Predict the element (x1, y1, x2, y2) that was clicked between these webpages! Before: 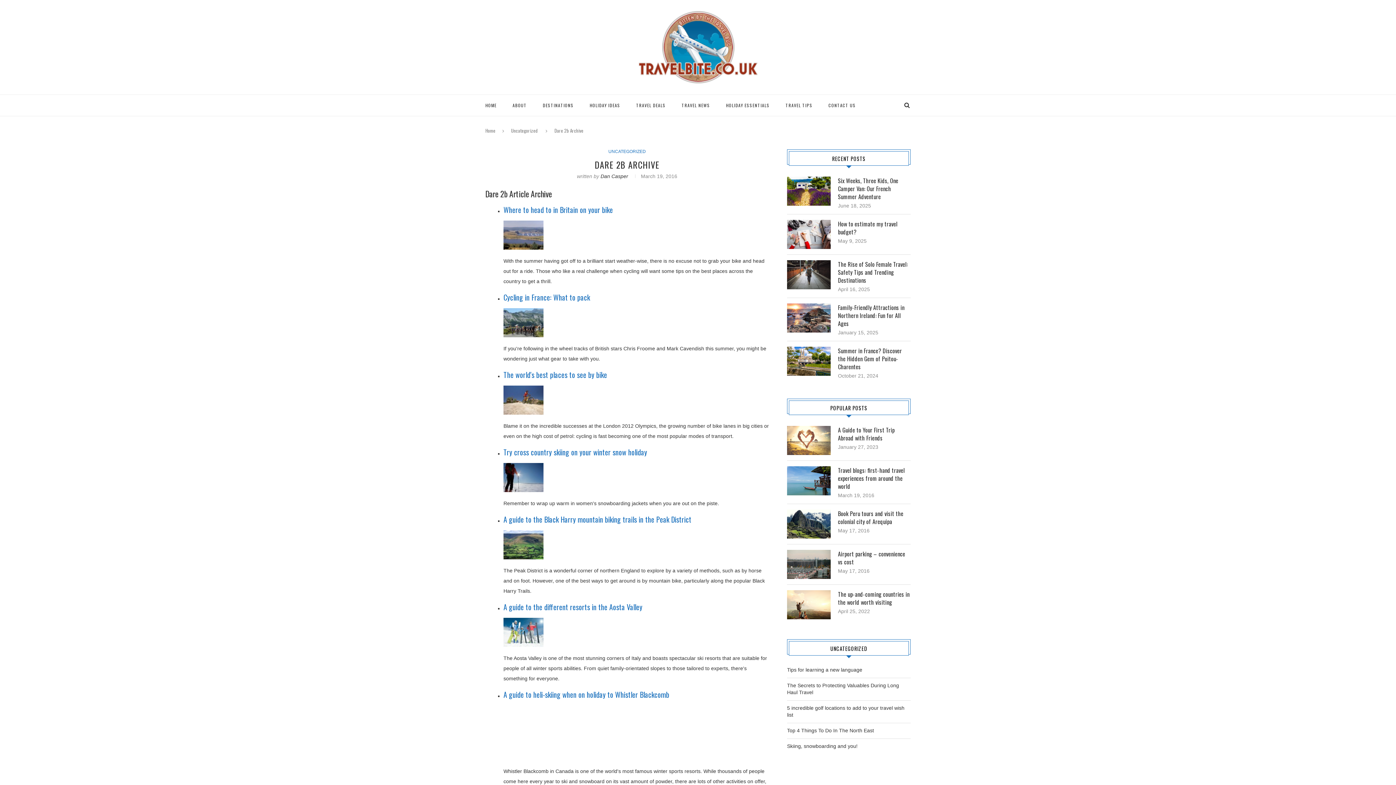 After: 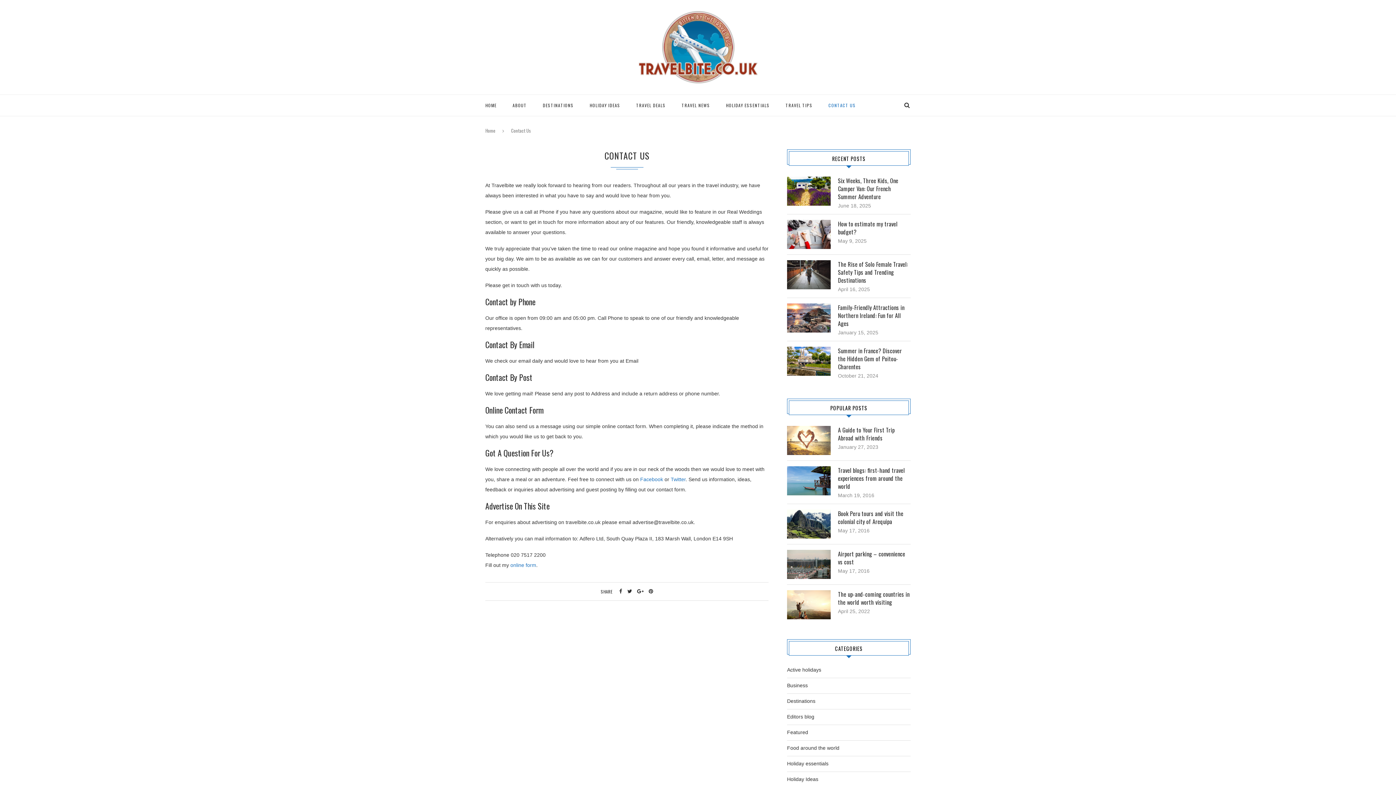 Action: label: CONTACT US bbox: (828, 94, 856, 116)